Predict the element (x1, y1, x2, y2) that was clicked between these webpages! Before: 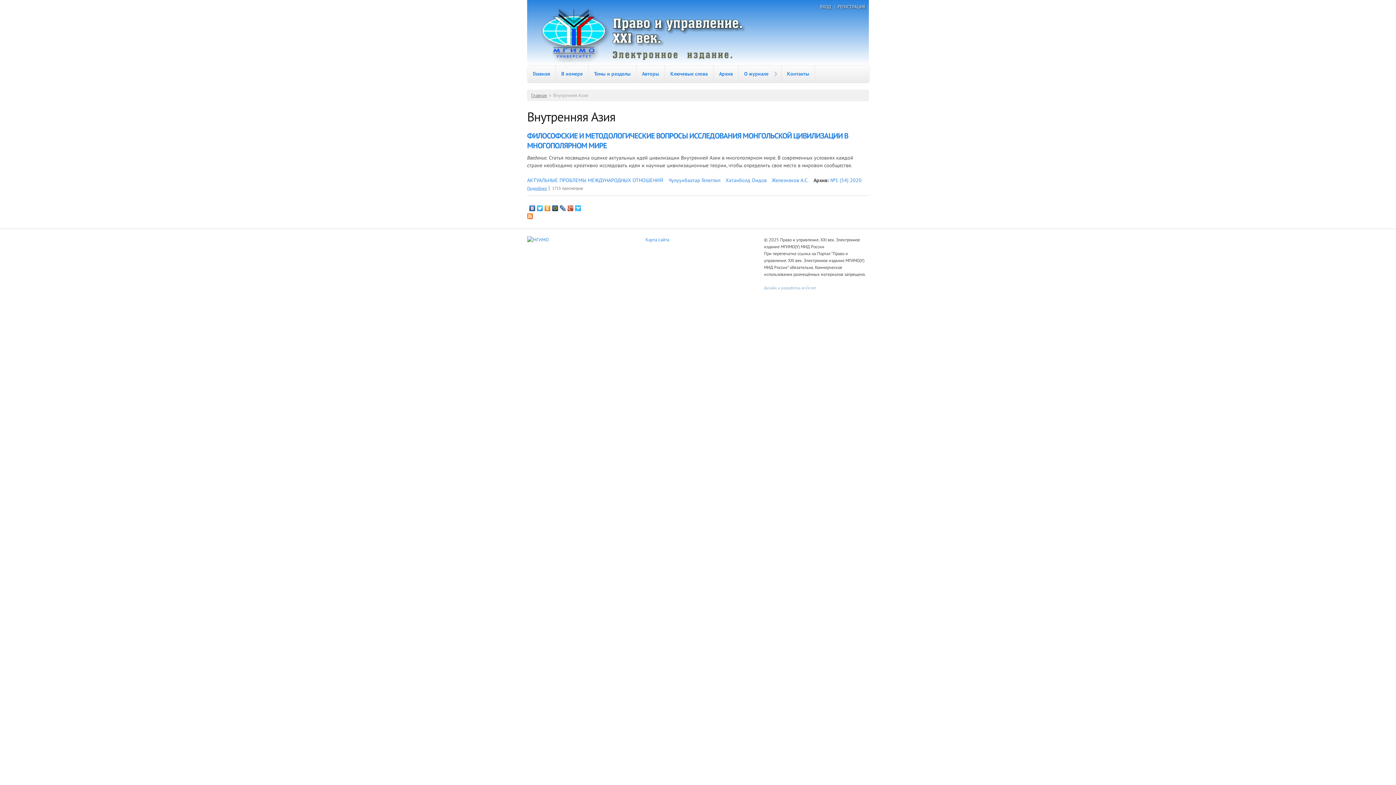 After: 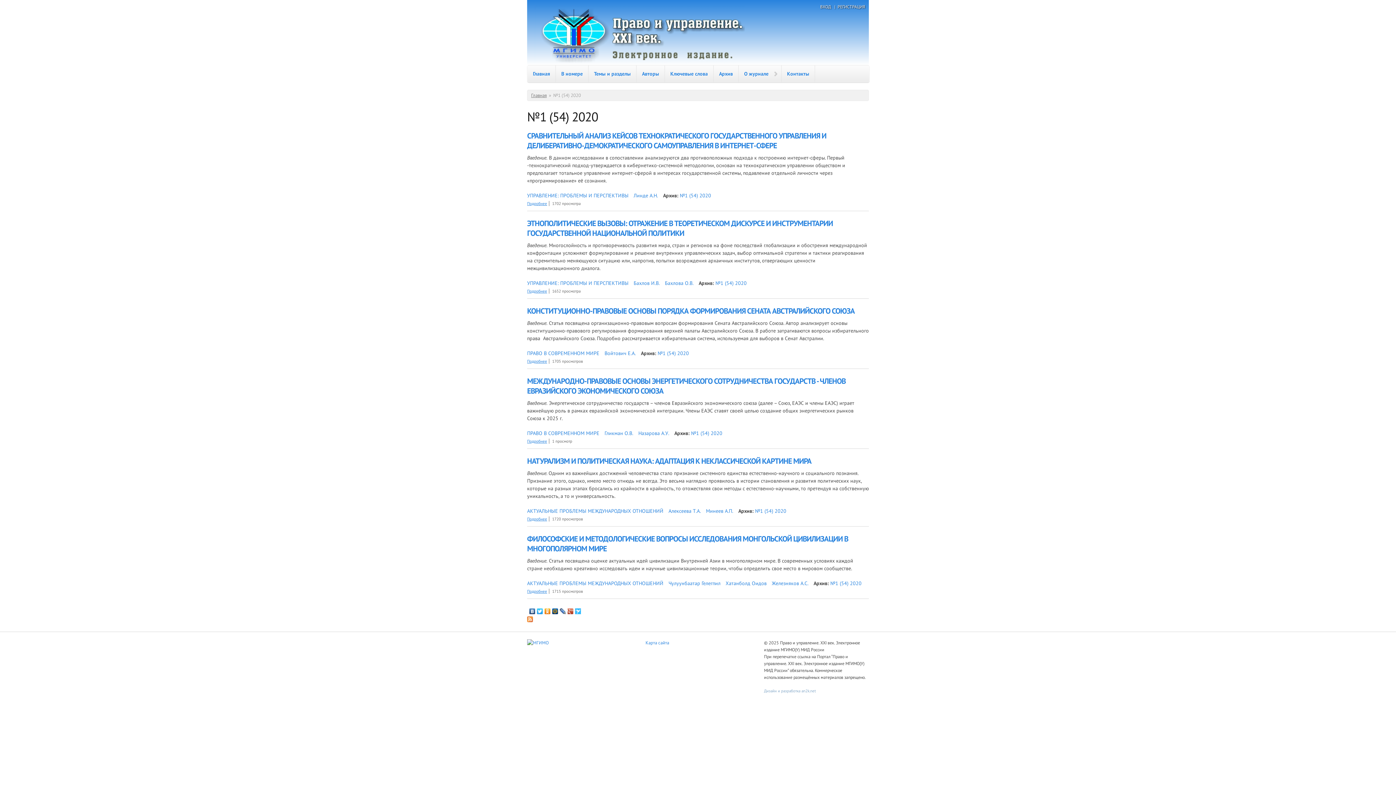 Action: bbox: (830, 177, 861, 183) label: №1 (54) 2020